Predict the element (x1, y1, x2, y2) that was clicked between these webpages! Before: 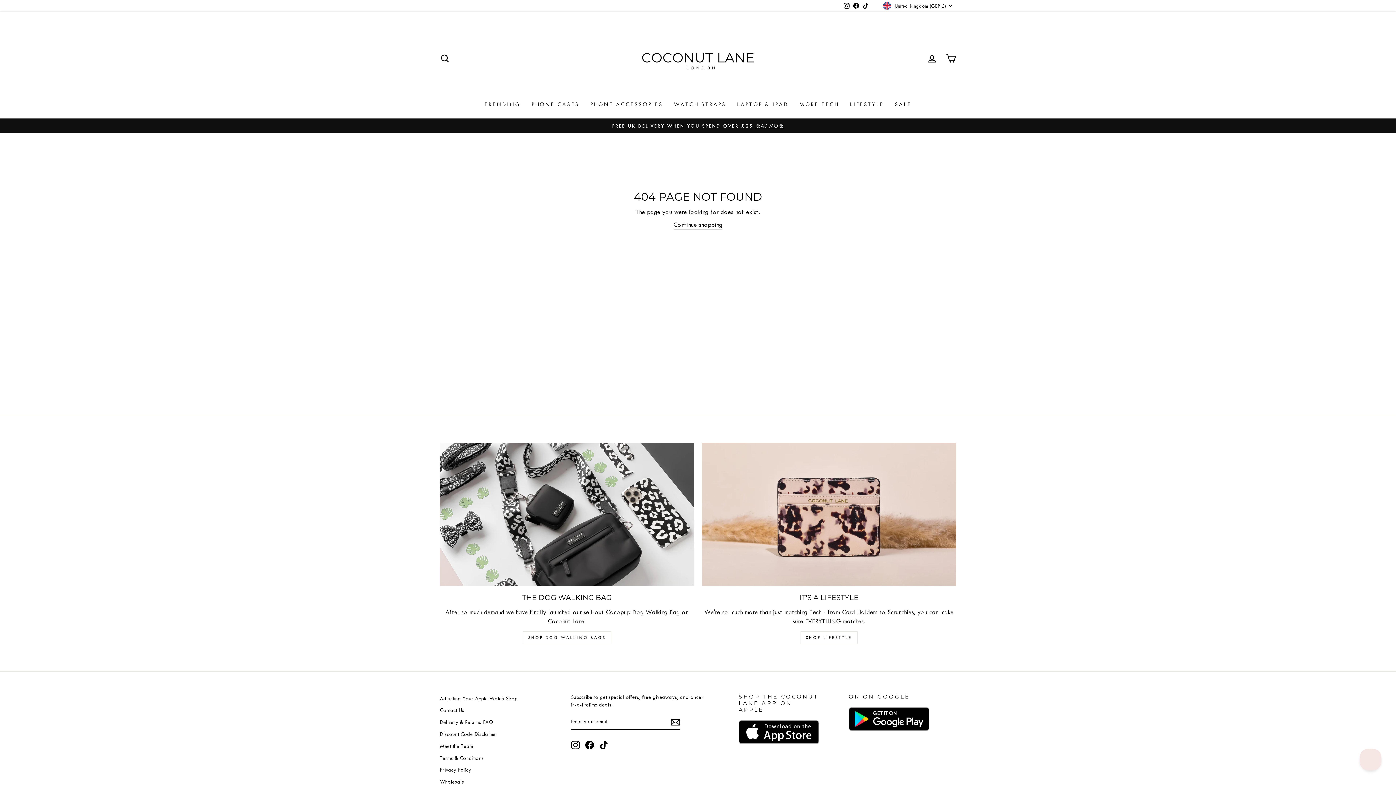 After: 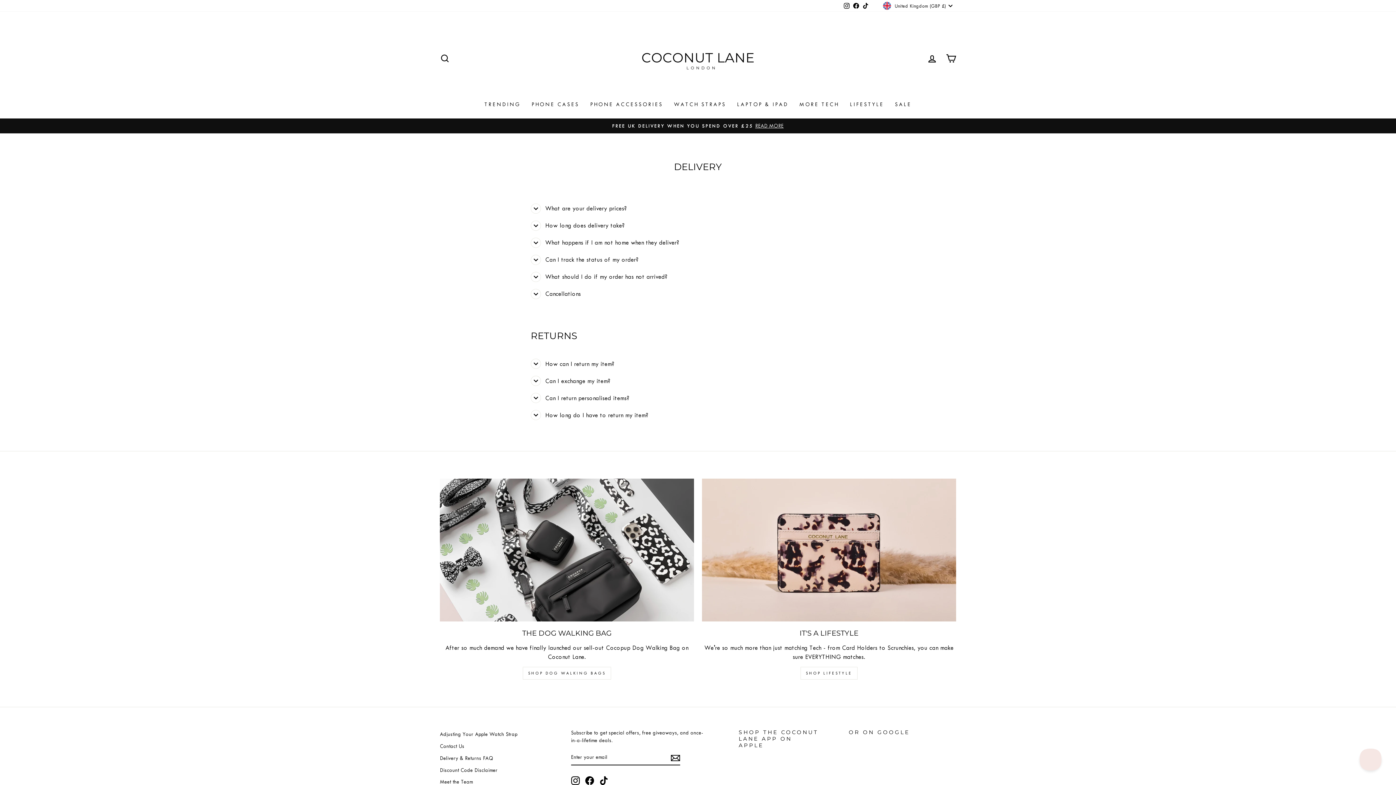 Action: bbox: (441, 122, 954, 129) label: FREE UK DELIVERY WHEN YOU SPEND OVER £25READ MORE